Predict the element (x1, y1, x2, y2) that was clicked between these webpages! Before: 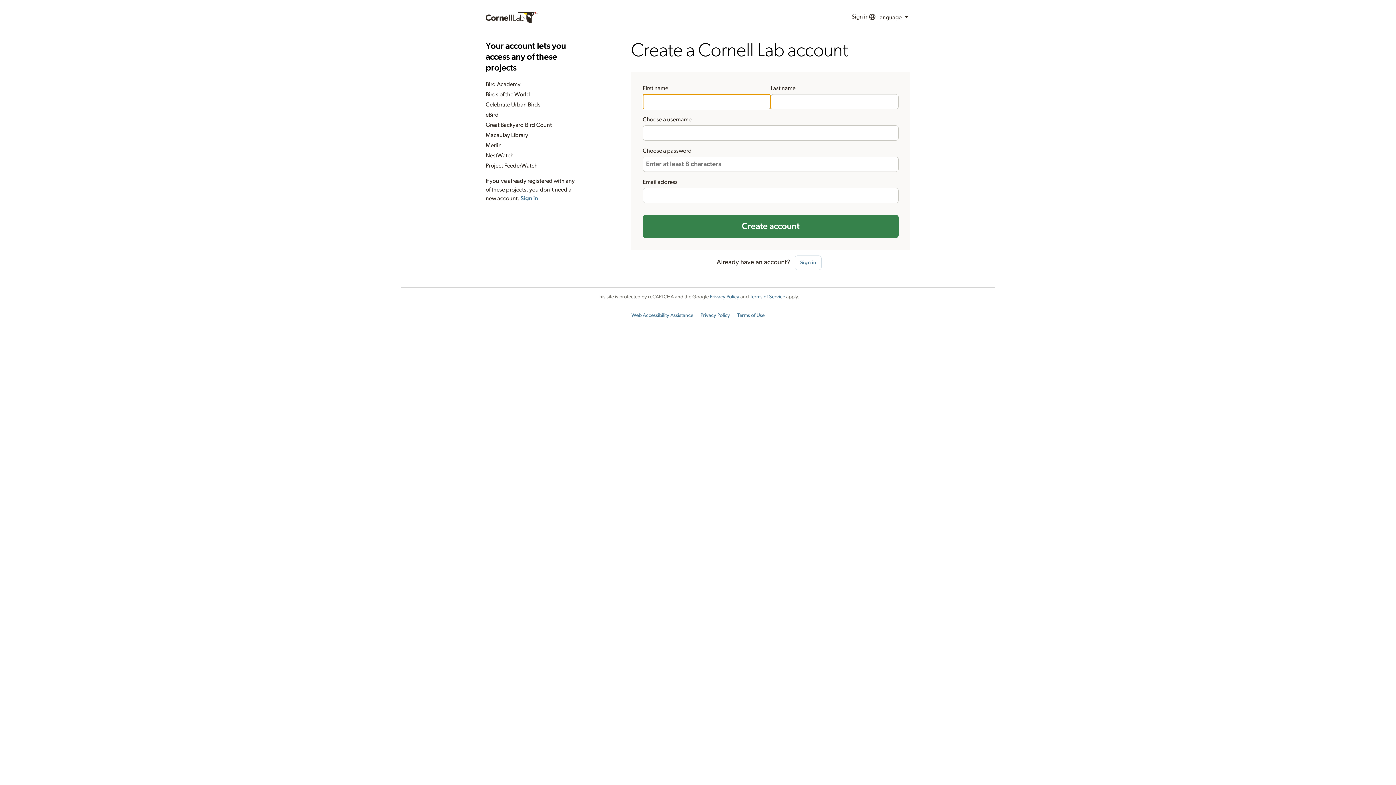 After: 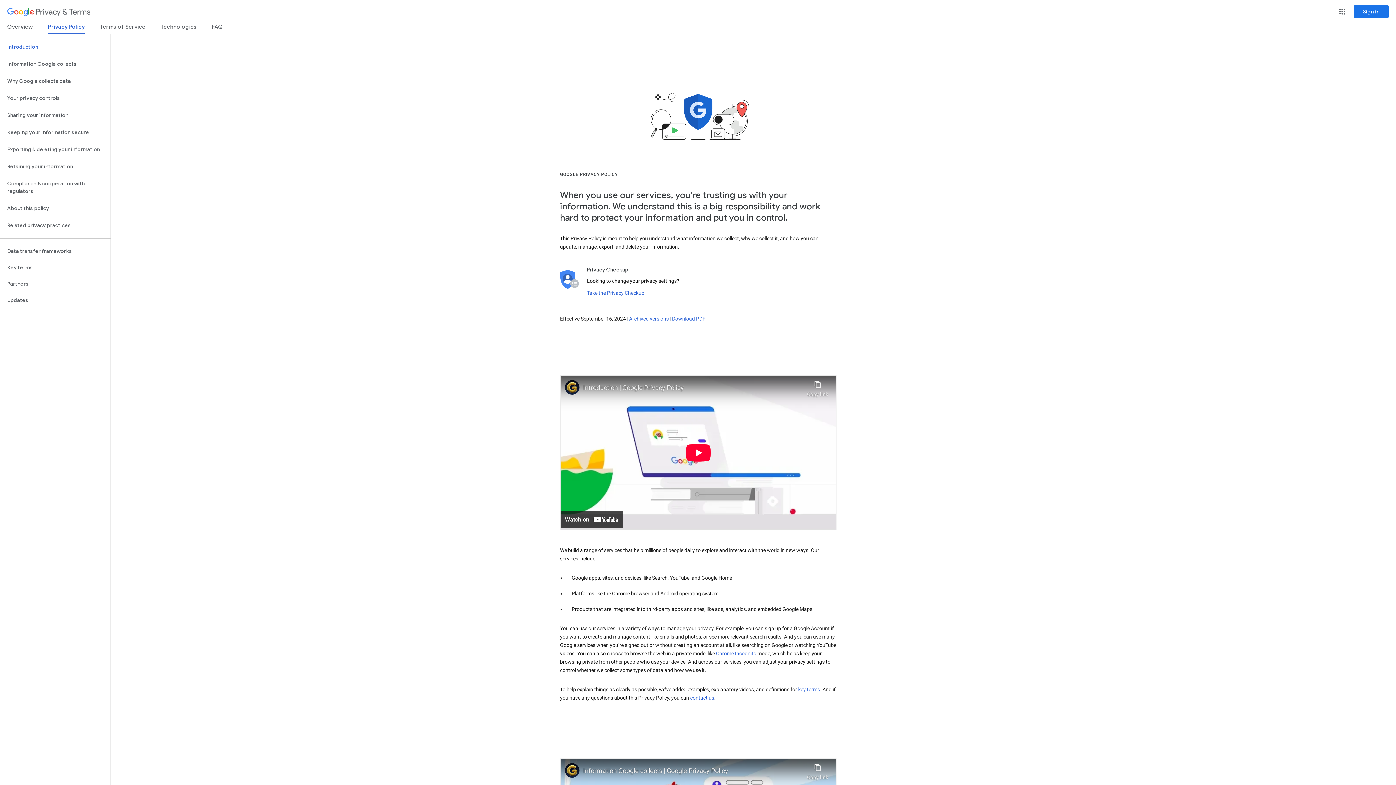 Action: bbox: (710, 294, 739, 299) label: Privacy Policy